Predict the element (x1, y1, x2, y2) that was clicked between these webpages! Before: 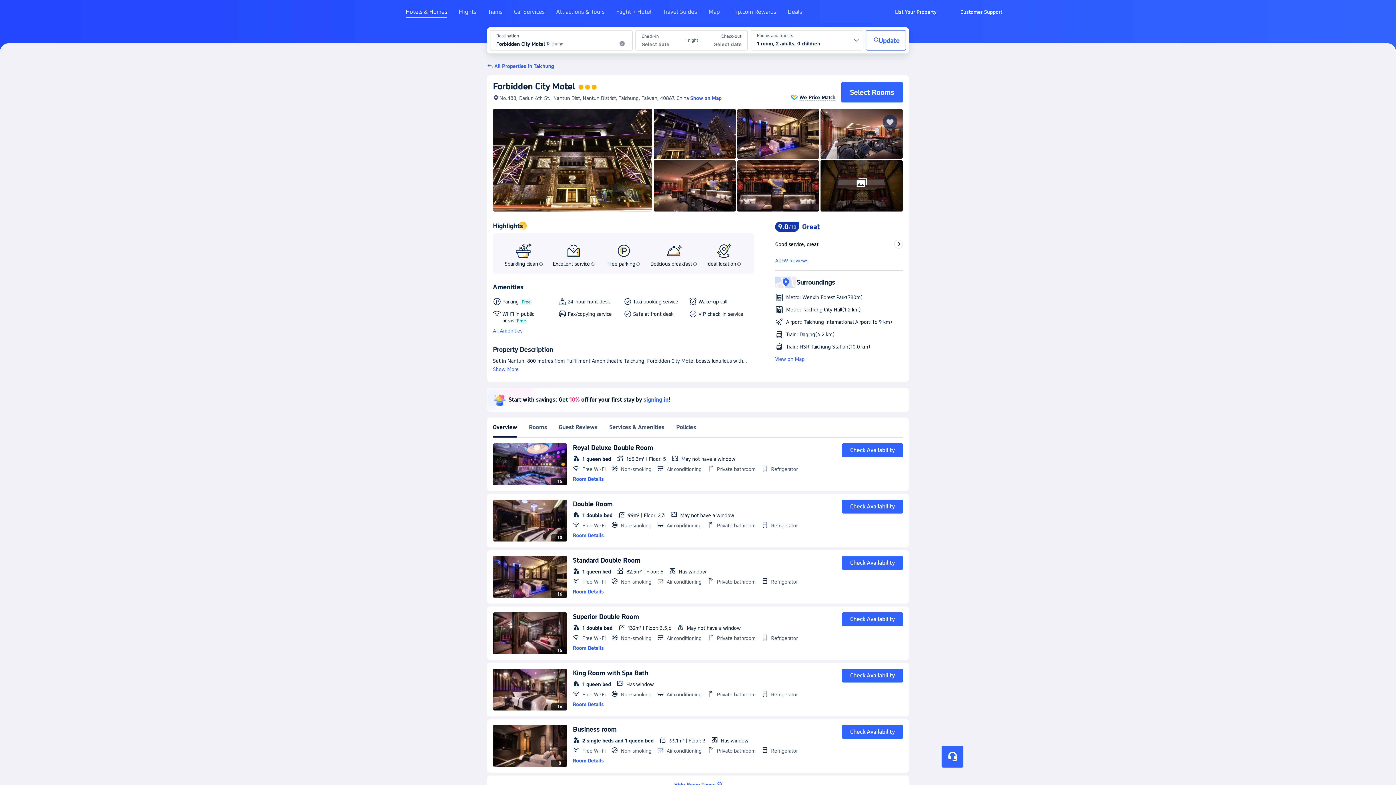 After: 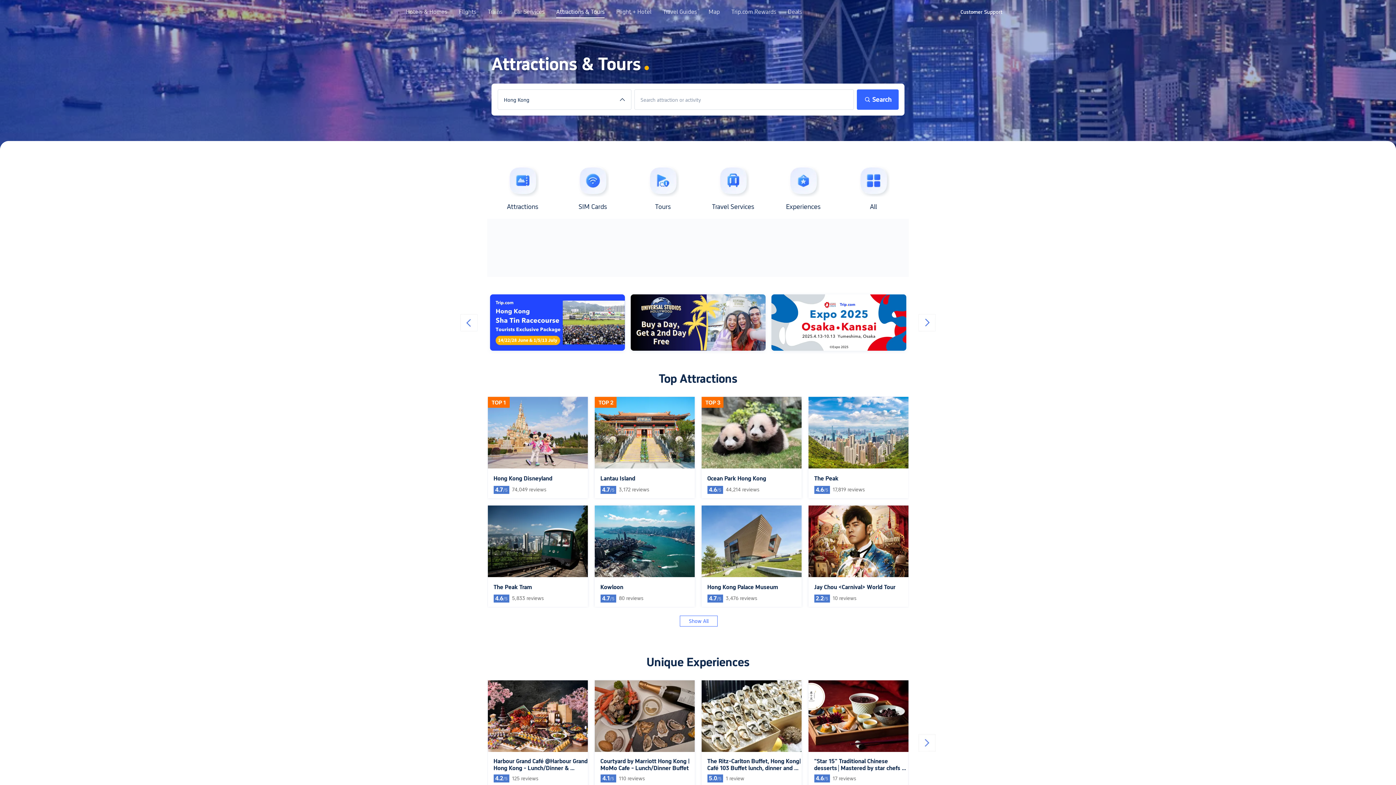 Action: bbox: (556, 8, 604, 21) label: Attractions & Tours